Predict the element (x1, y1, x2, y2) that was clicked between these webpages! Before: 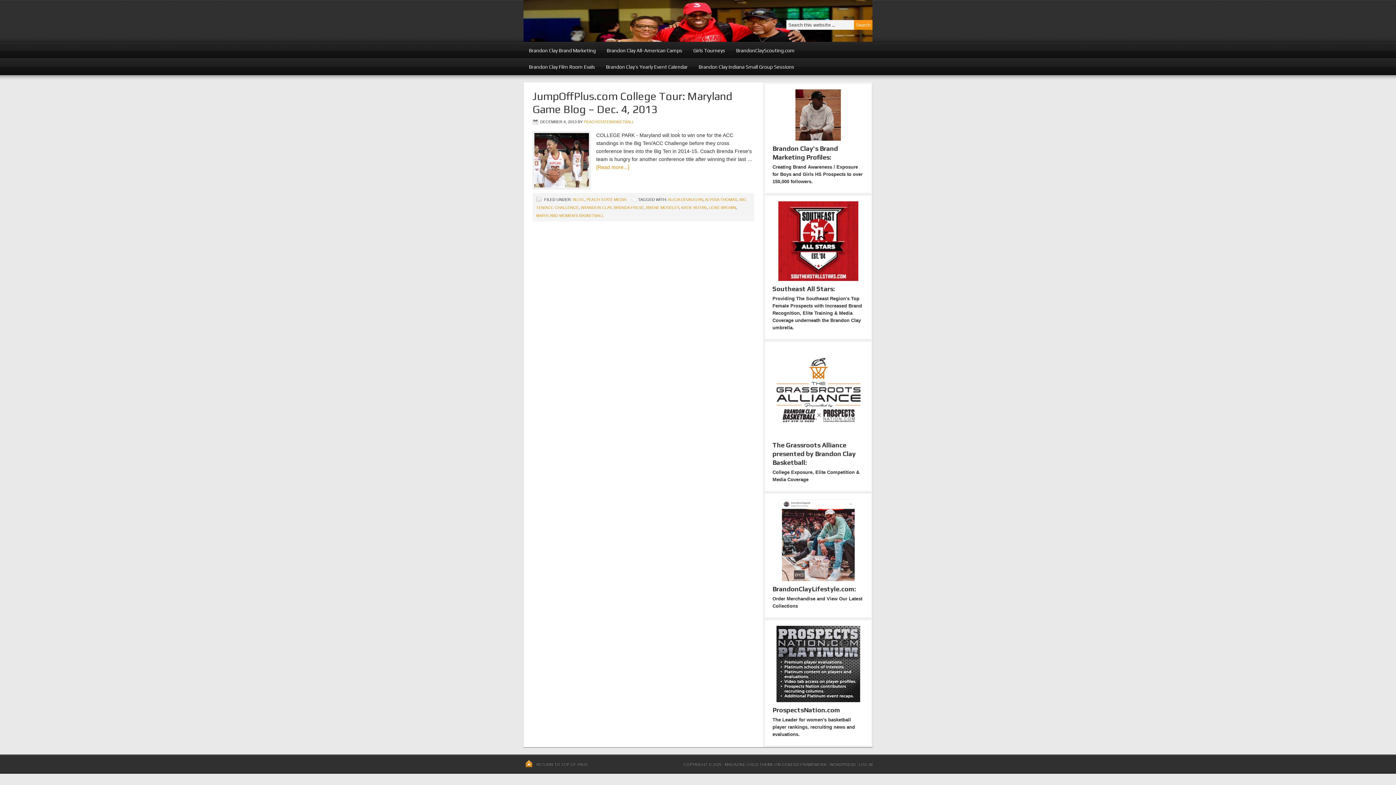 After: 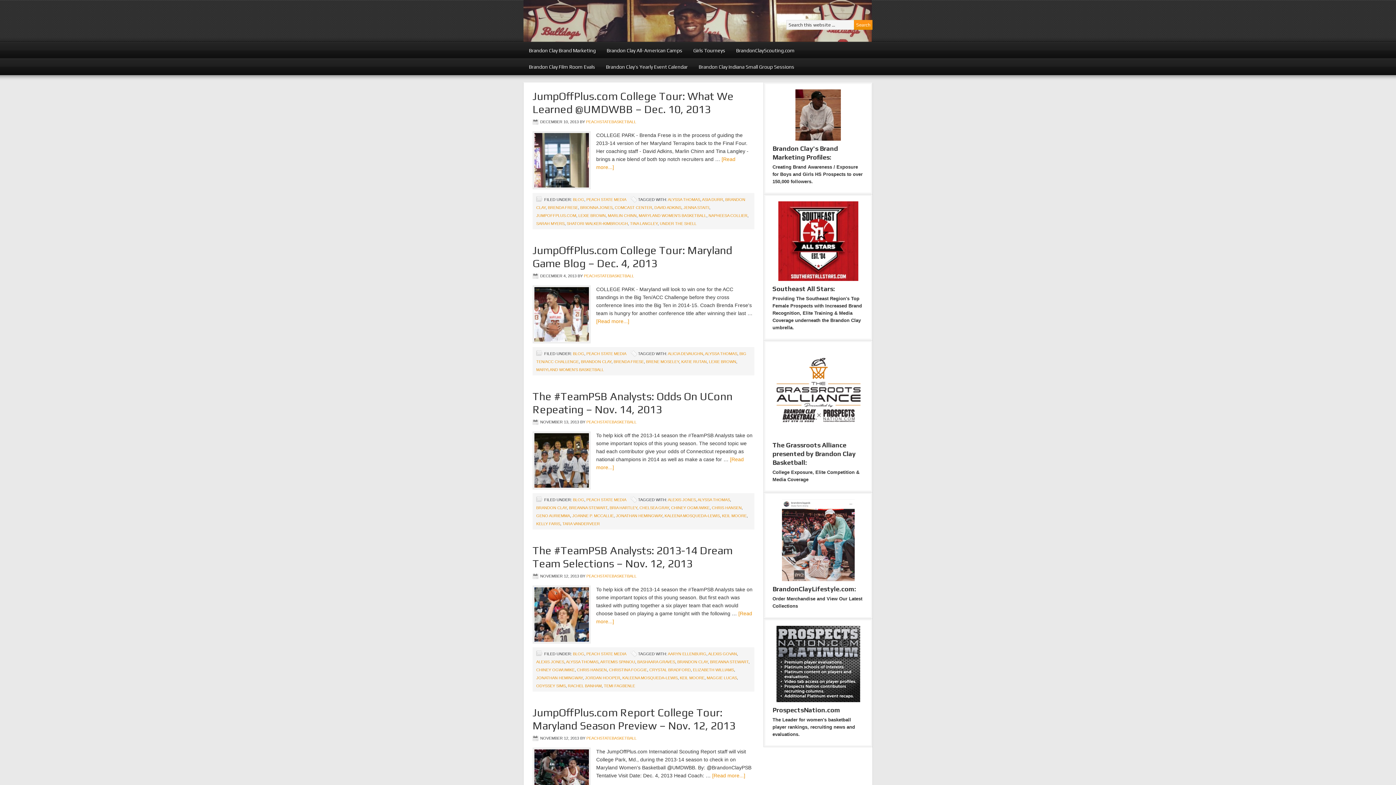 Action: bbox: (705, 197, 737, 201) label: ALYSSA THOMAS